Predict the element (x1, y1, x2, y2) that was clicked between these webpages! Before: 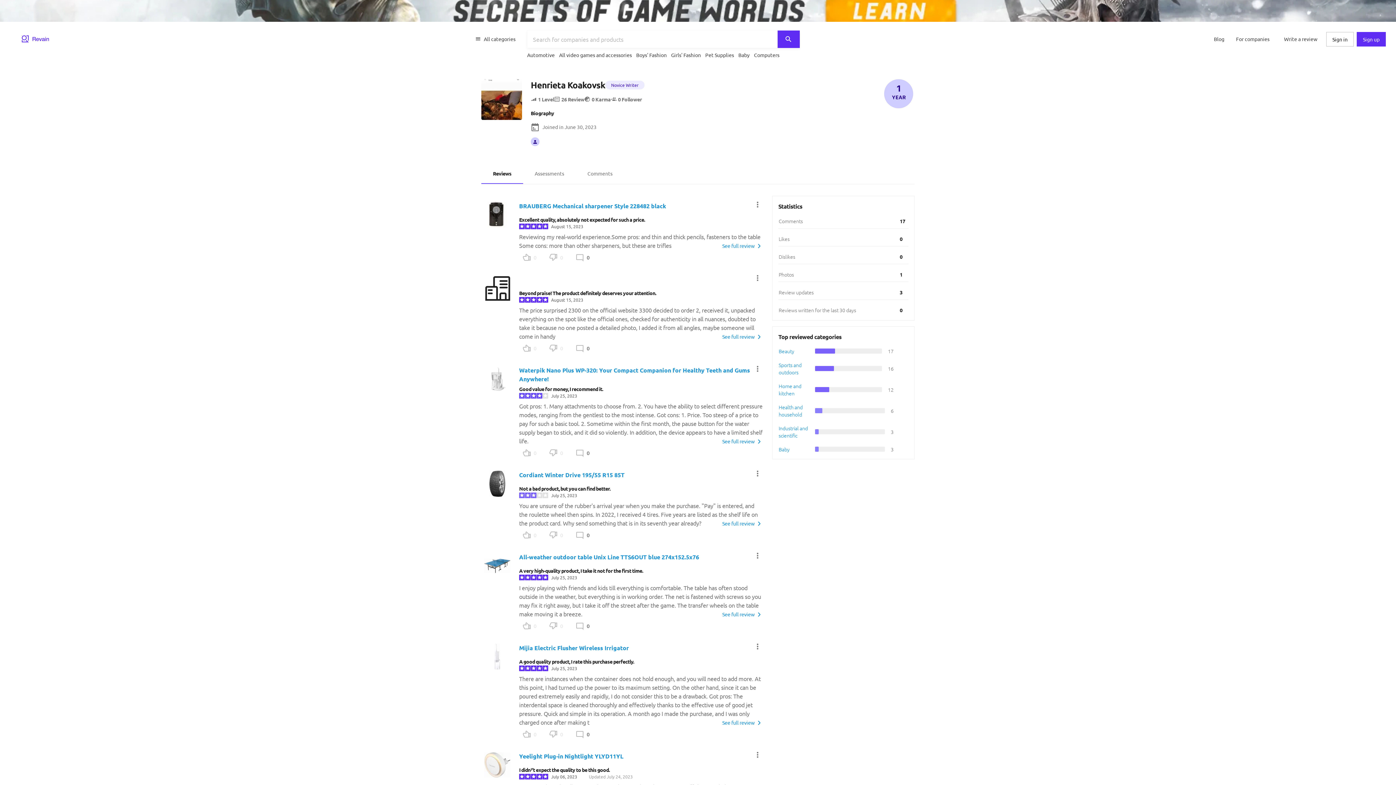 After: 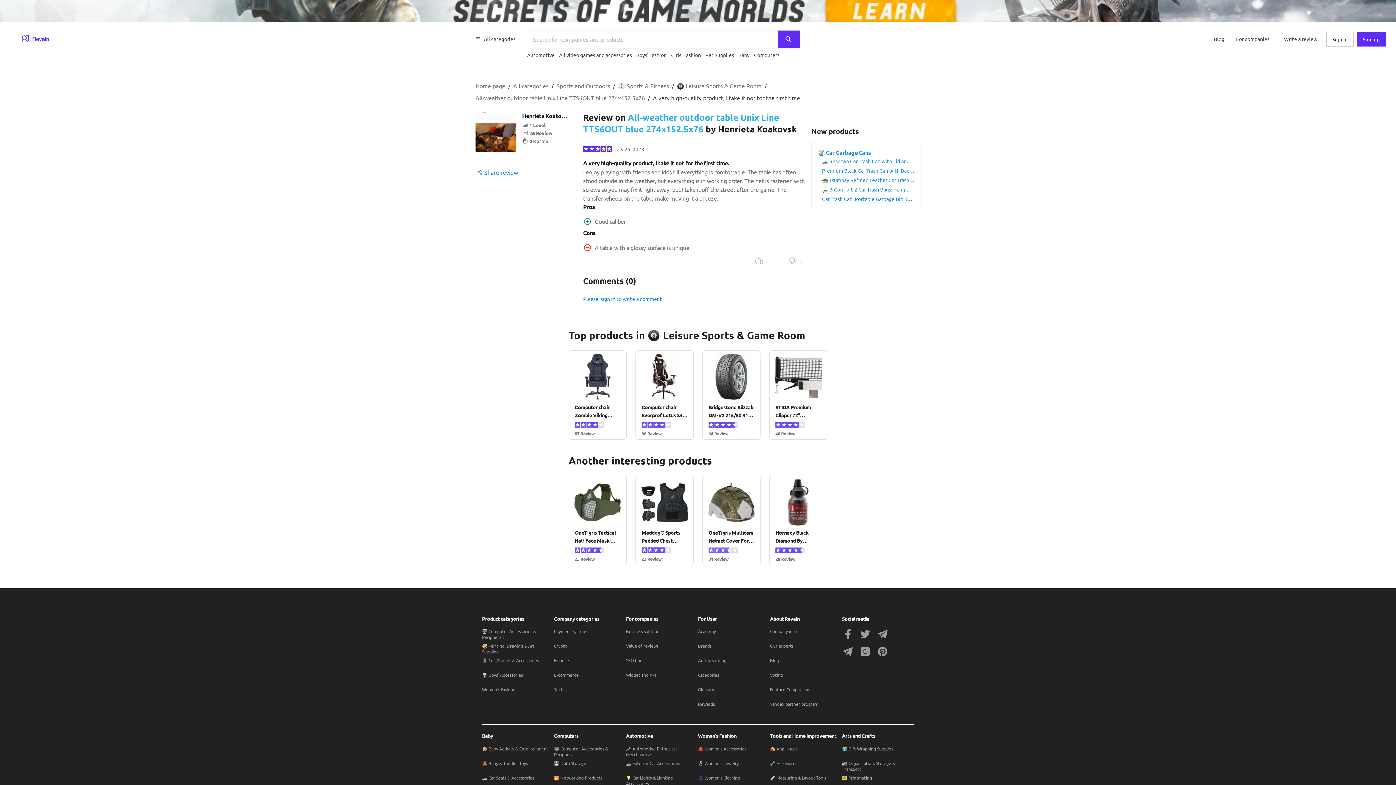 Action: label: A very high-quality product, I take it not for the first time. bbox: (519, 566, 643, 574)